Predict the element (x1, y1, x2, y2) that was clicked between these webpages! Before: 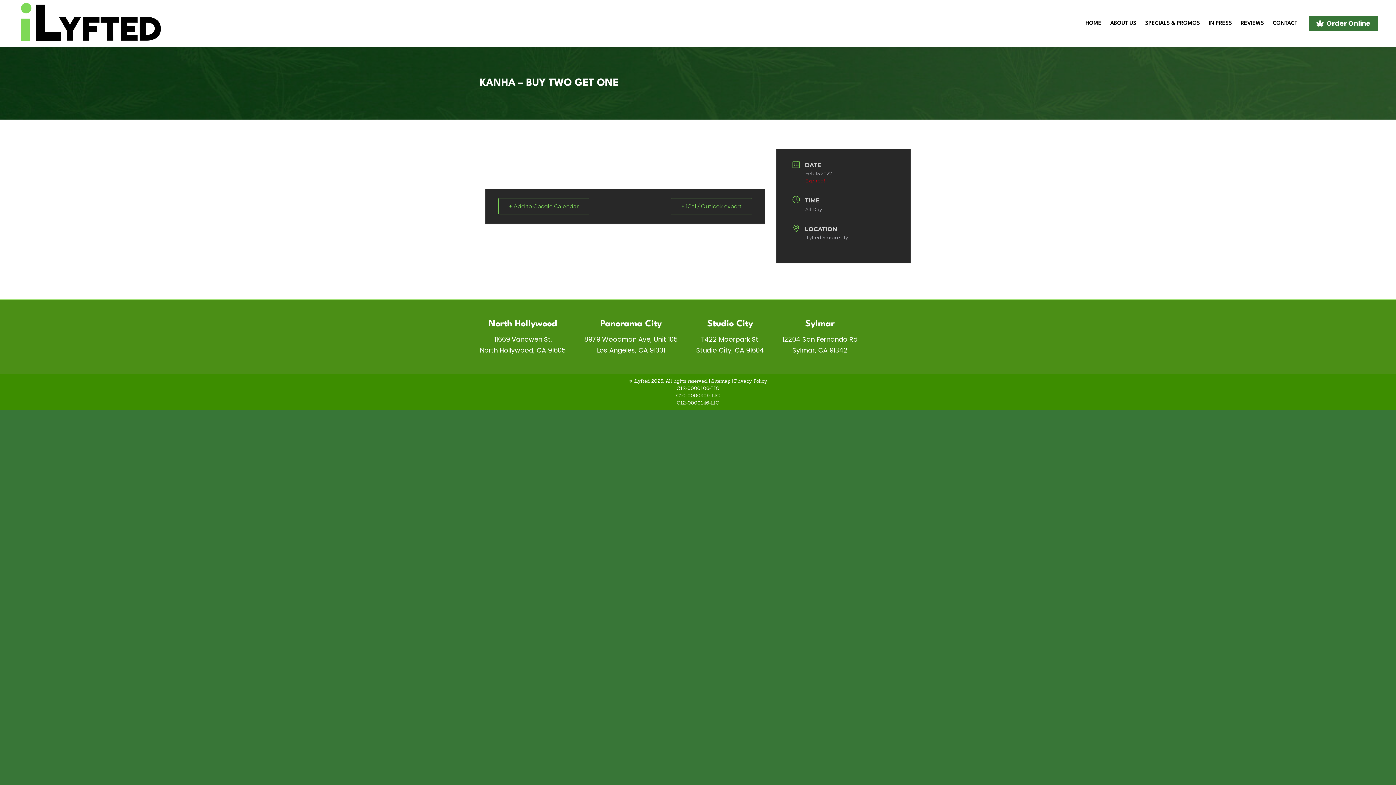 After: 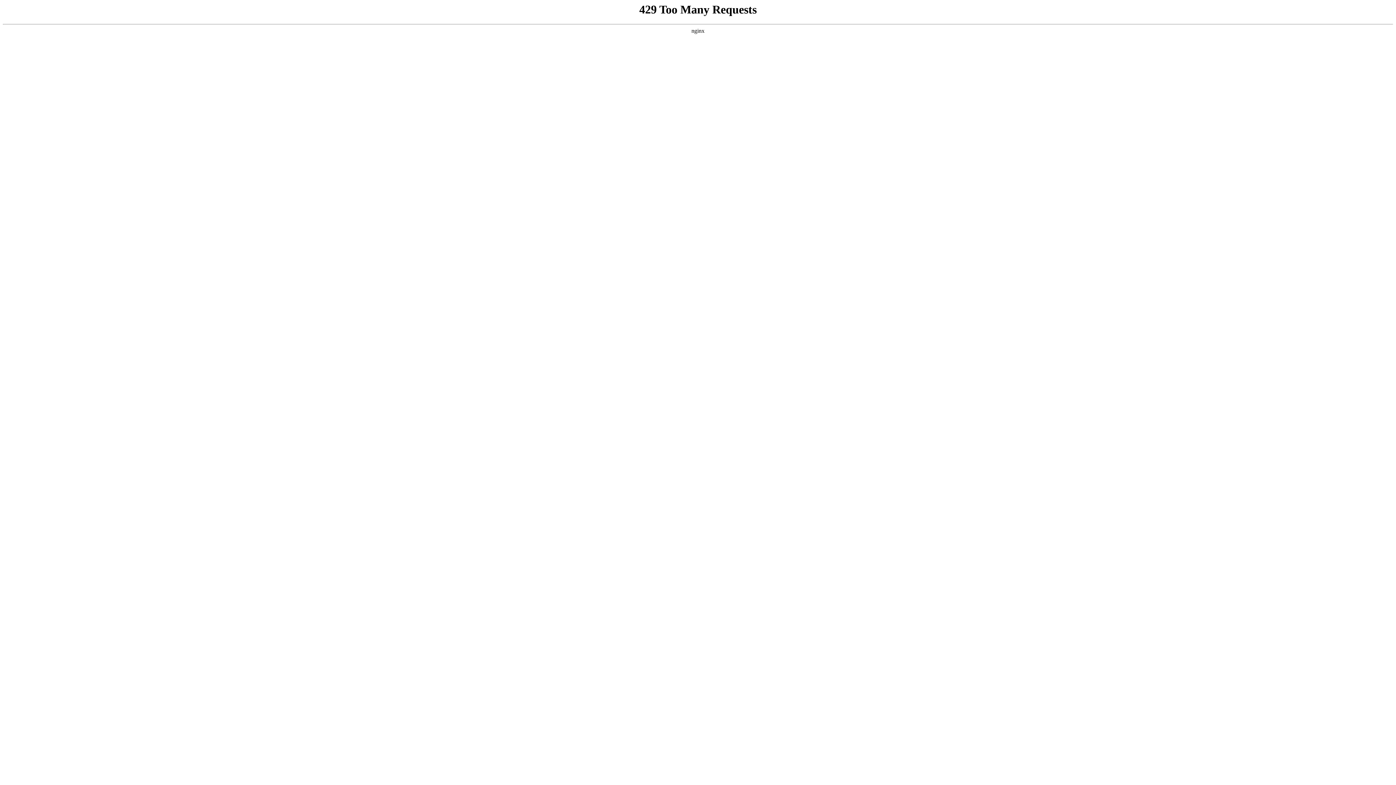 Action: label: IN PRESS bbox: (1205, 17, 1236, 29)